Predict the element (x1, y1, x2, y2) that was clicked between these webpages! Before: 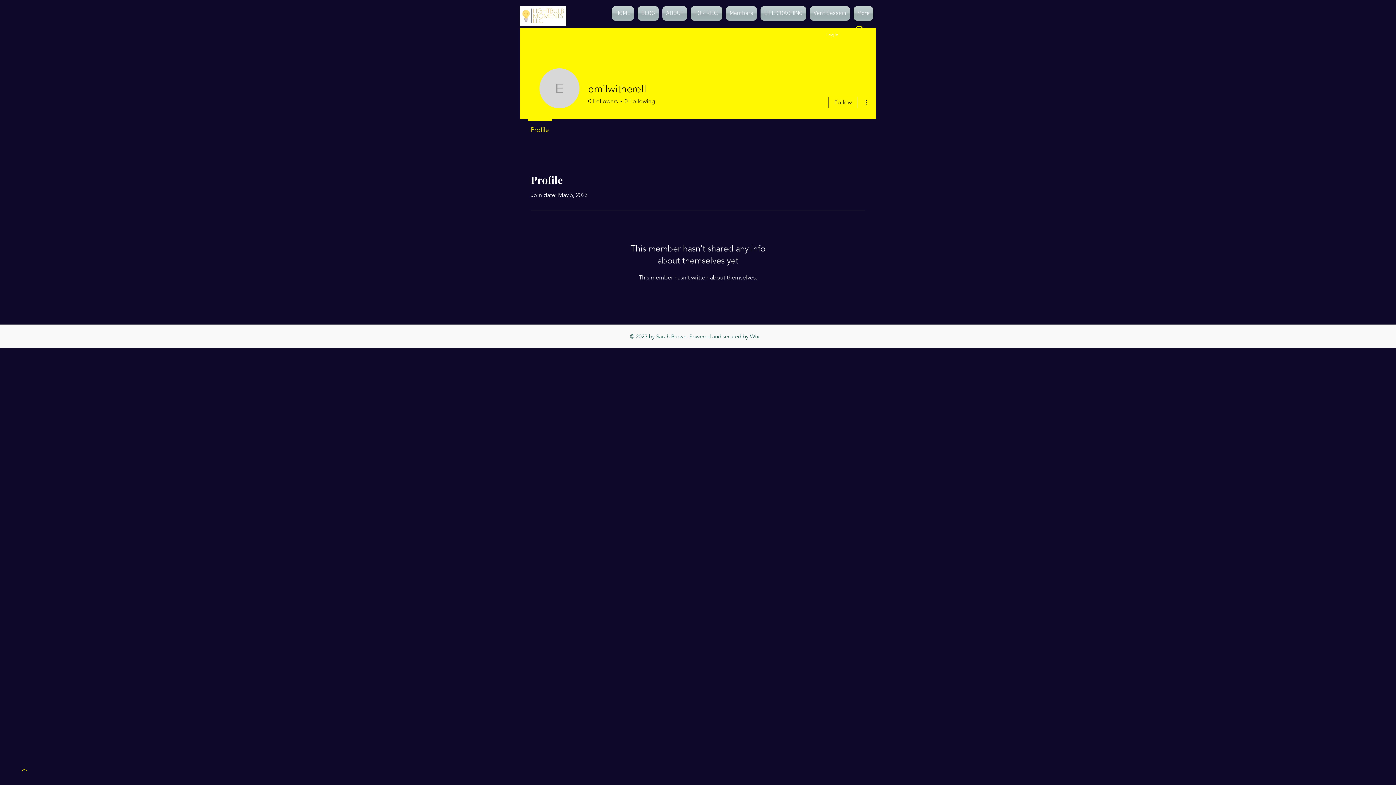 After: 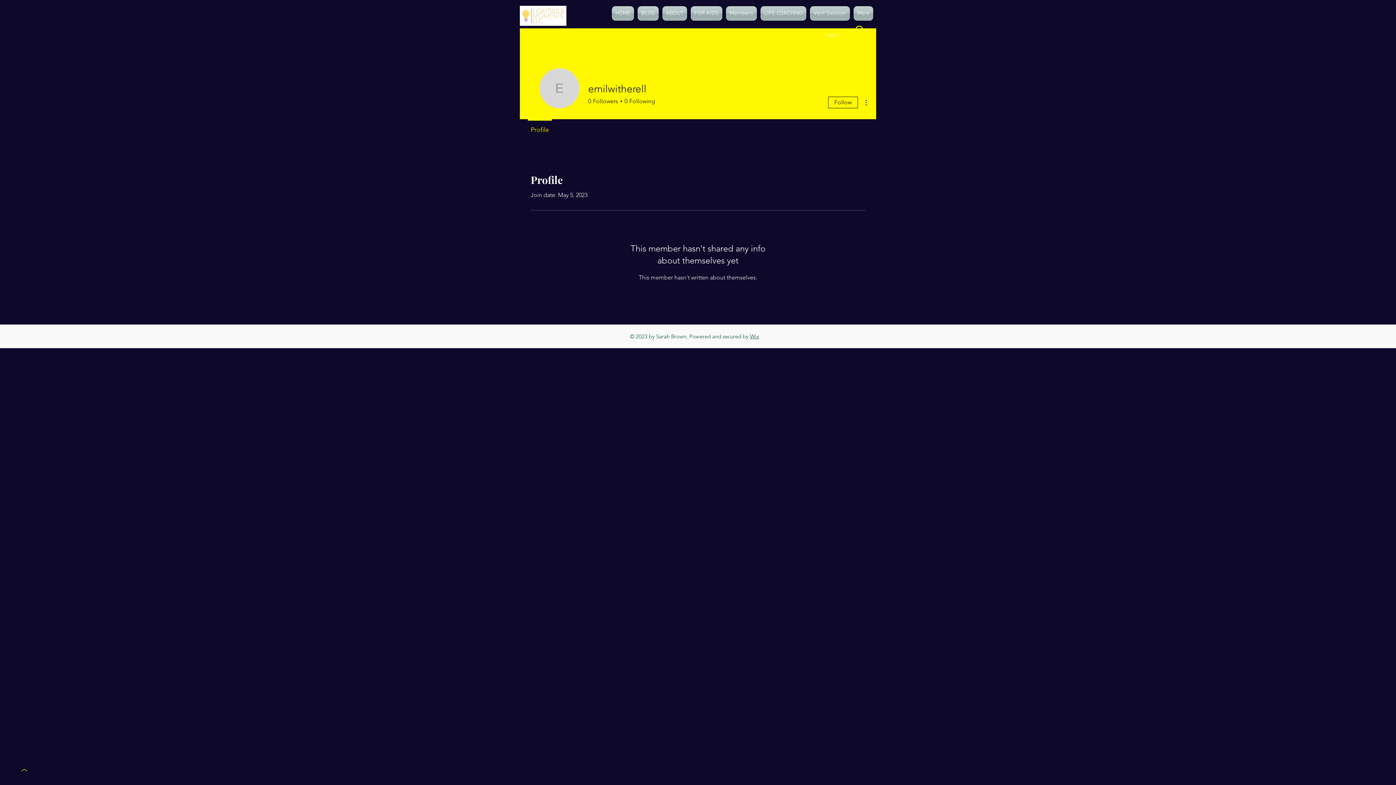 Action: bbox: (861, 98, 870, 107)